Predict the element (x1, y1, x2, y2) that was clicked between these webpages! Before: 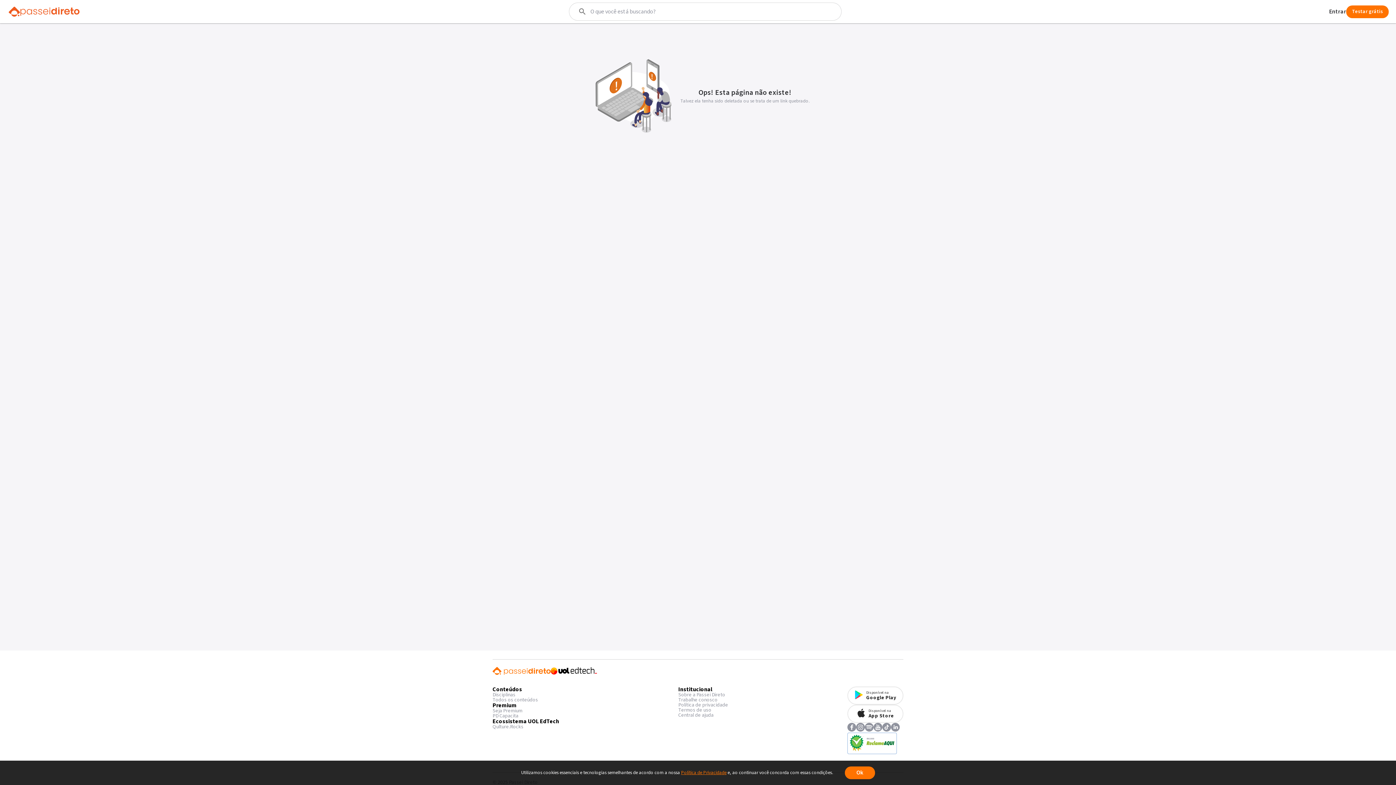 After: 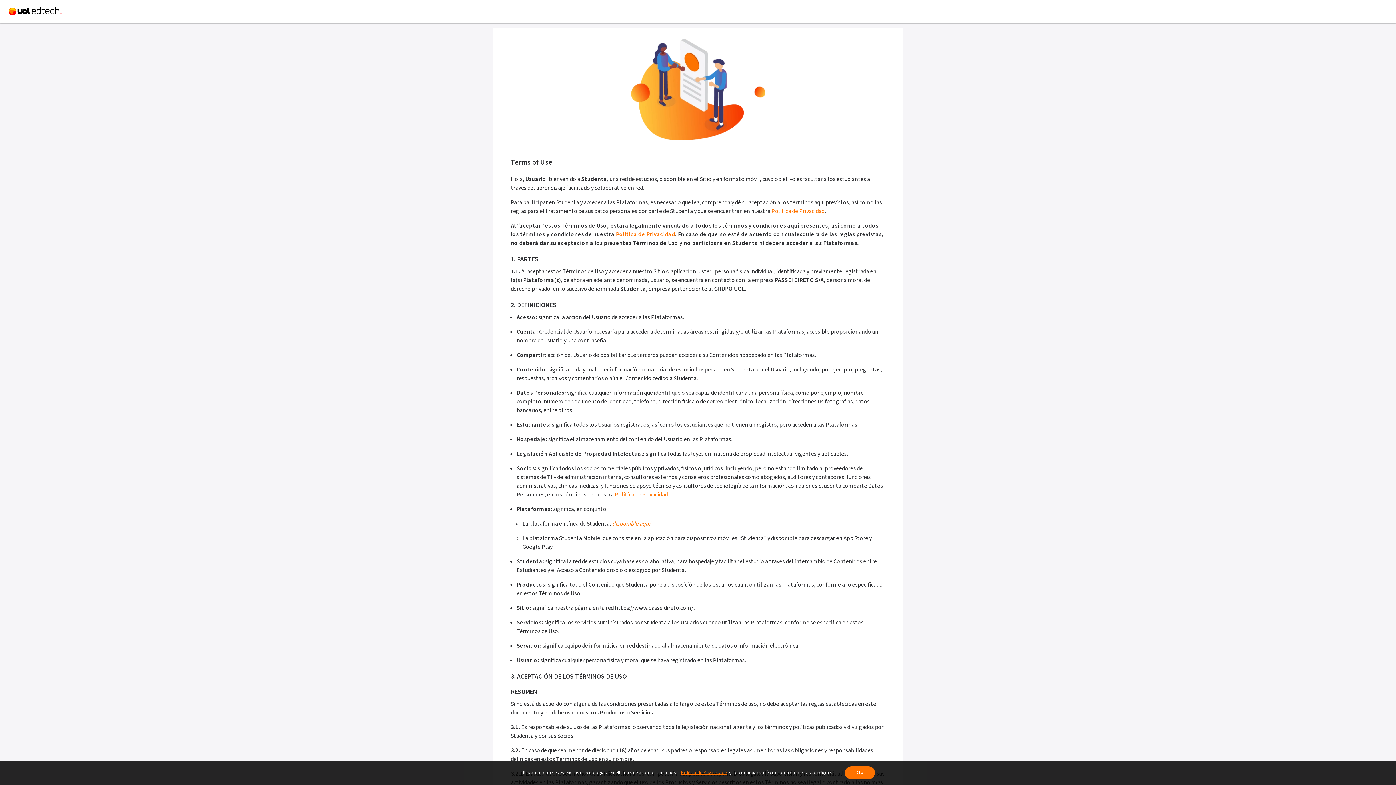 Action: label: Termos de uso bbox: (678, 708, 711, 713)